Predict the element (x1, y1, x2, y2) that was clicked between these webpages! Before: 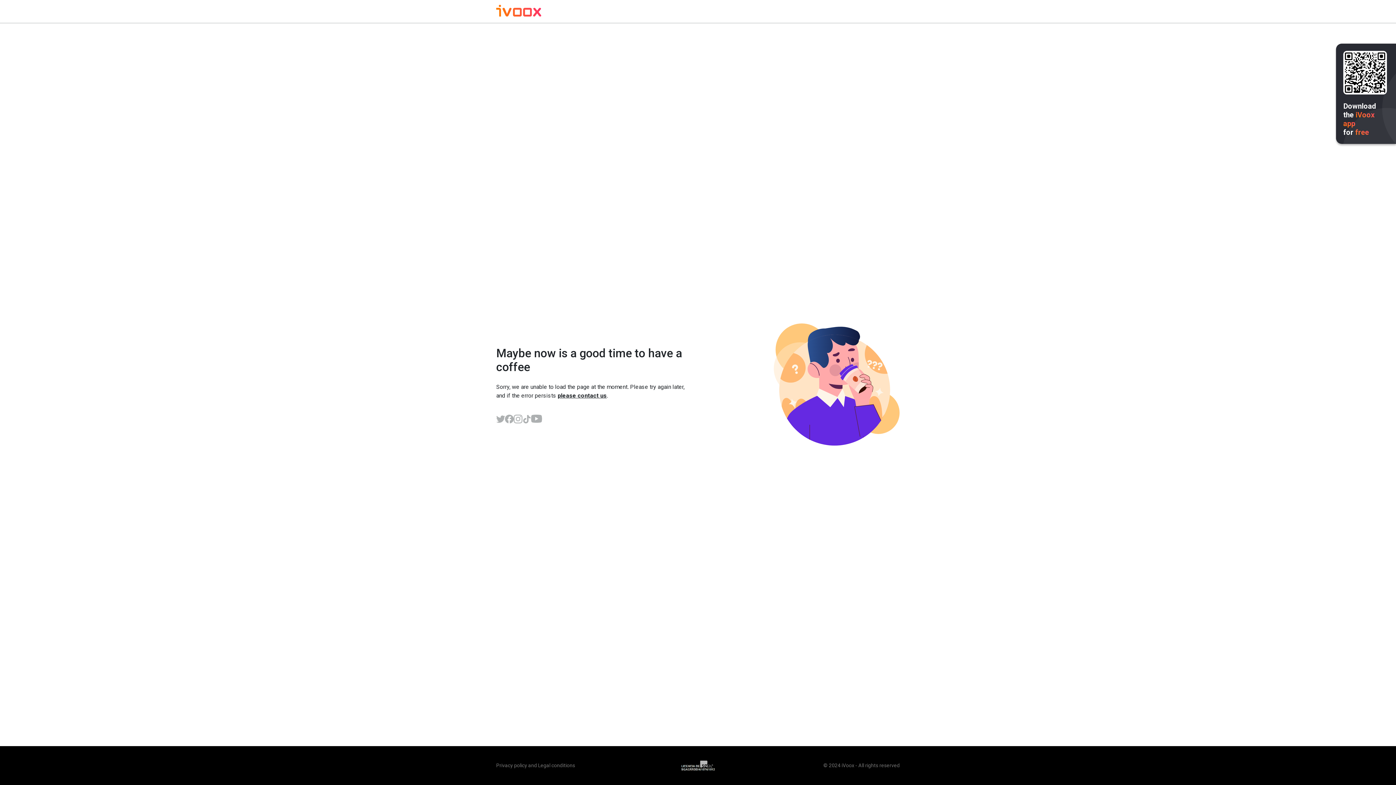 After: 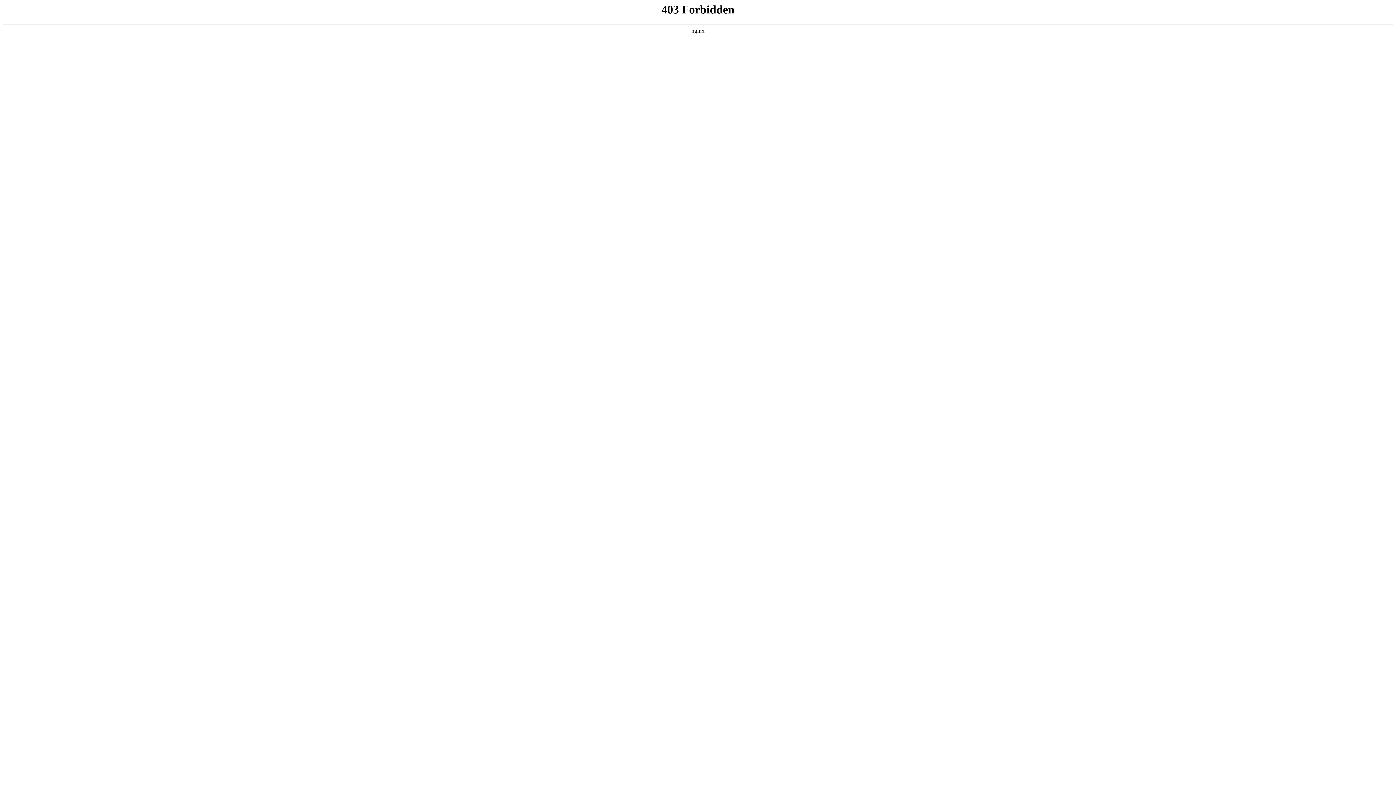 Action: label: Legal conditions bbox: (538, 762, 575, 768)